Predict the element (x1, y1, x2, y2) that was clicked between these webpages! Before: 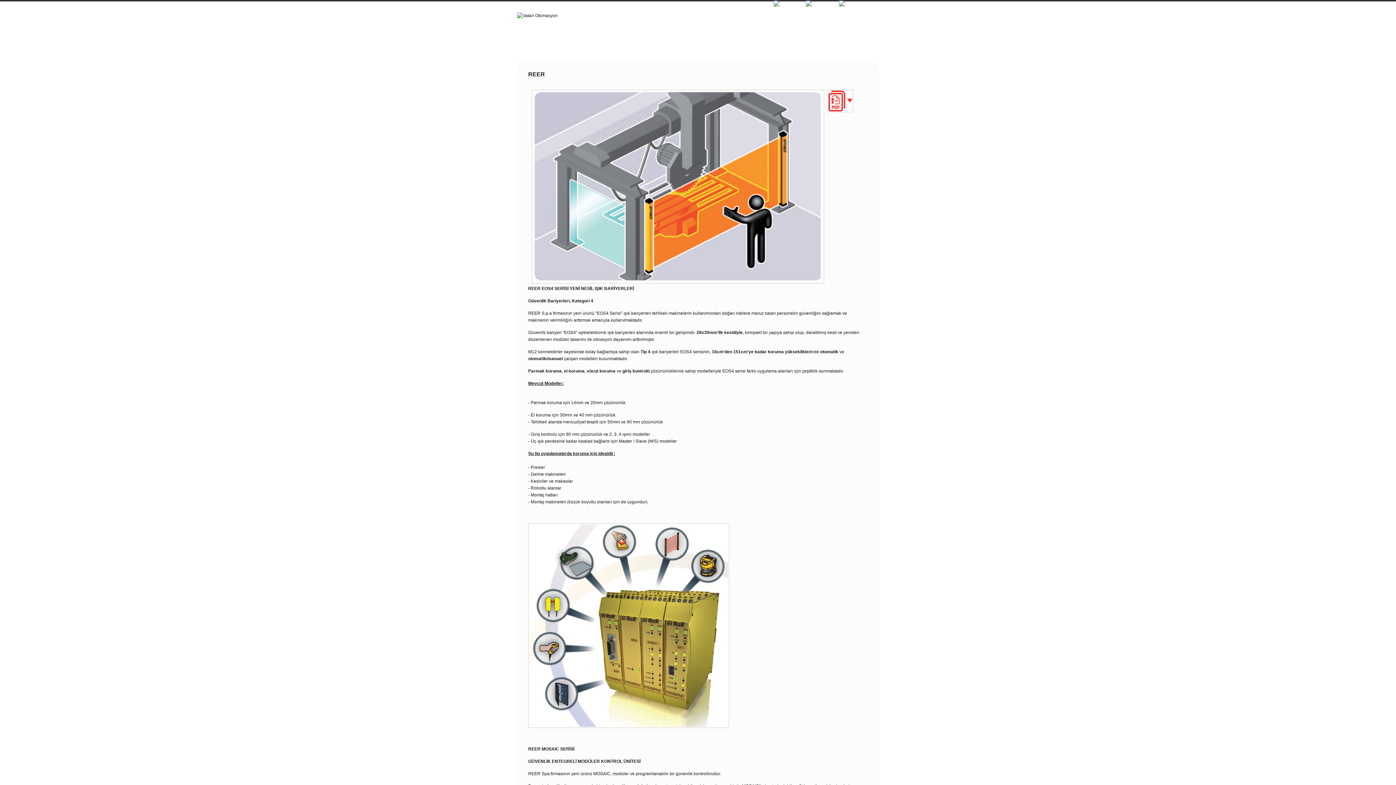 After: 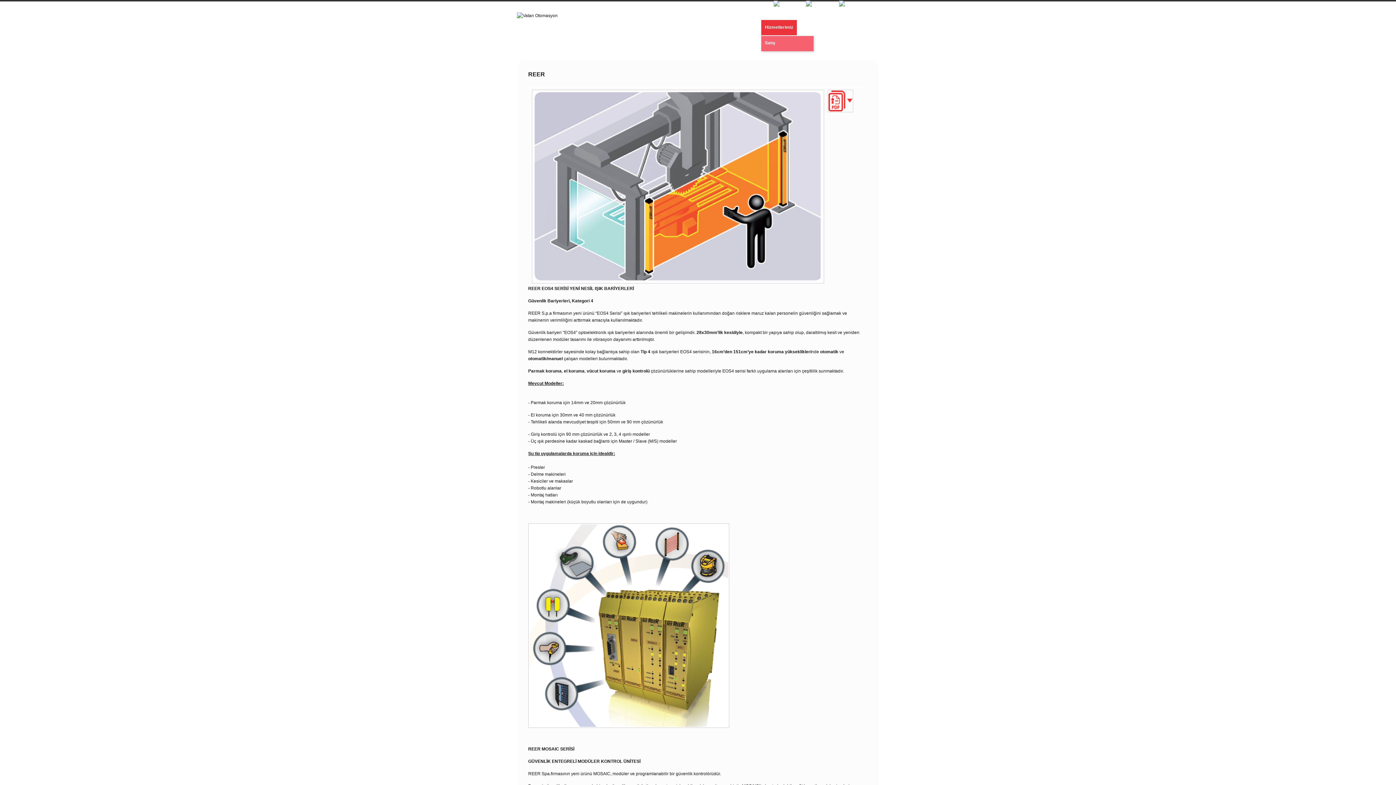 Action: bbox: (761, 20, 797, 44) label: Hizmetlerimiz